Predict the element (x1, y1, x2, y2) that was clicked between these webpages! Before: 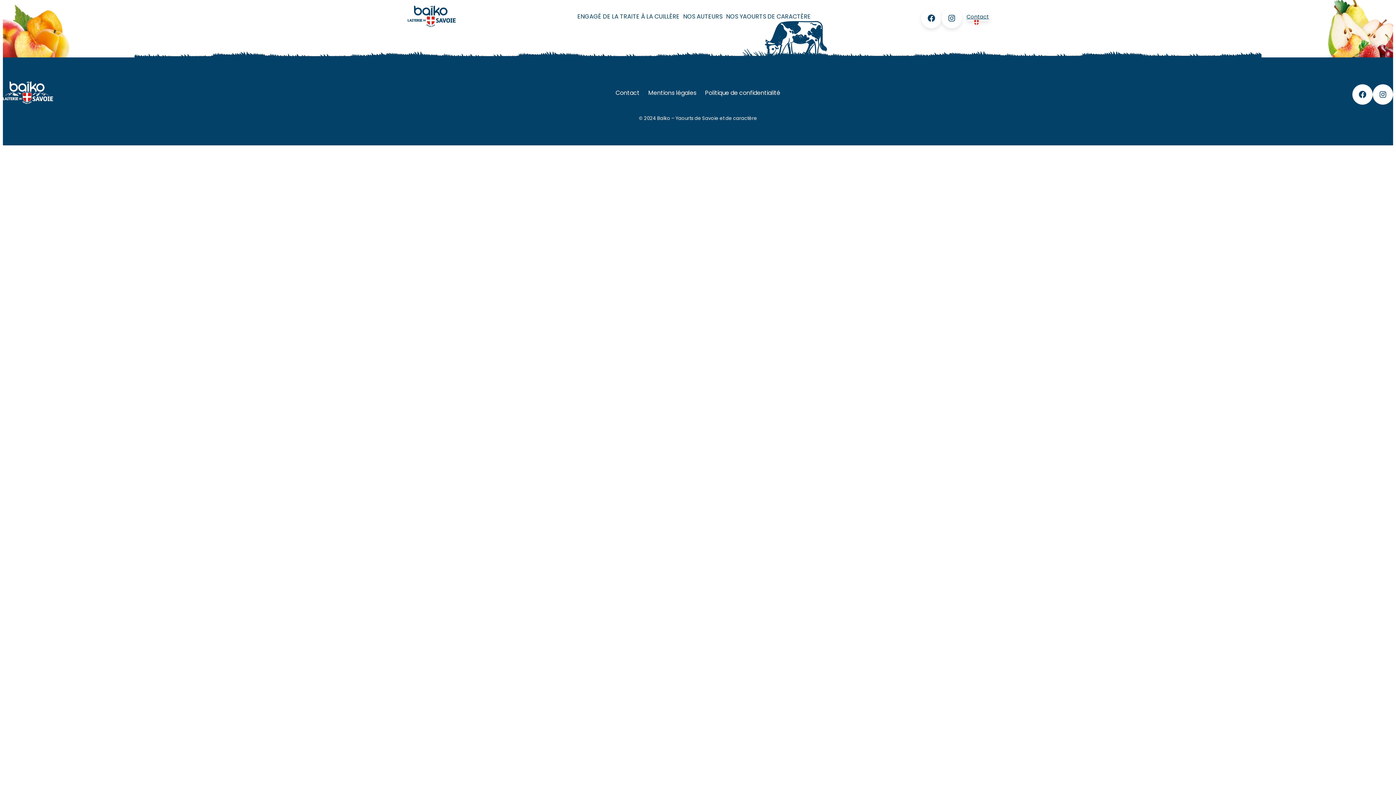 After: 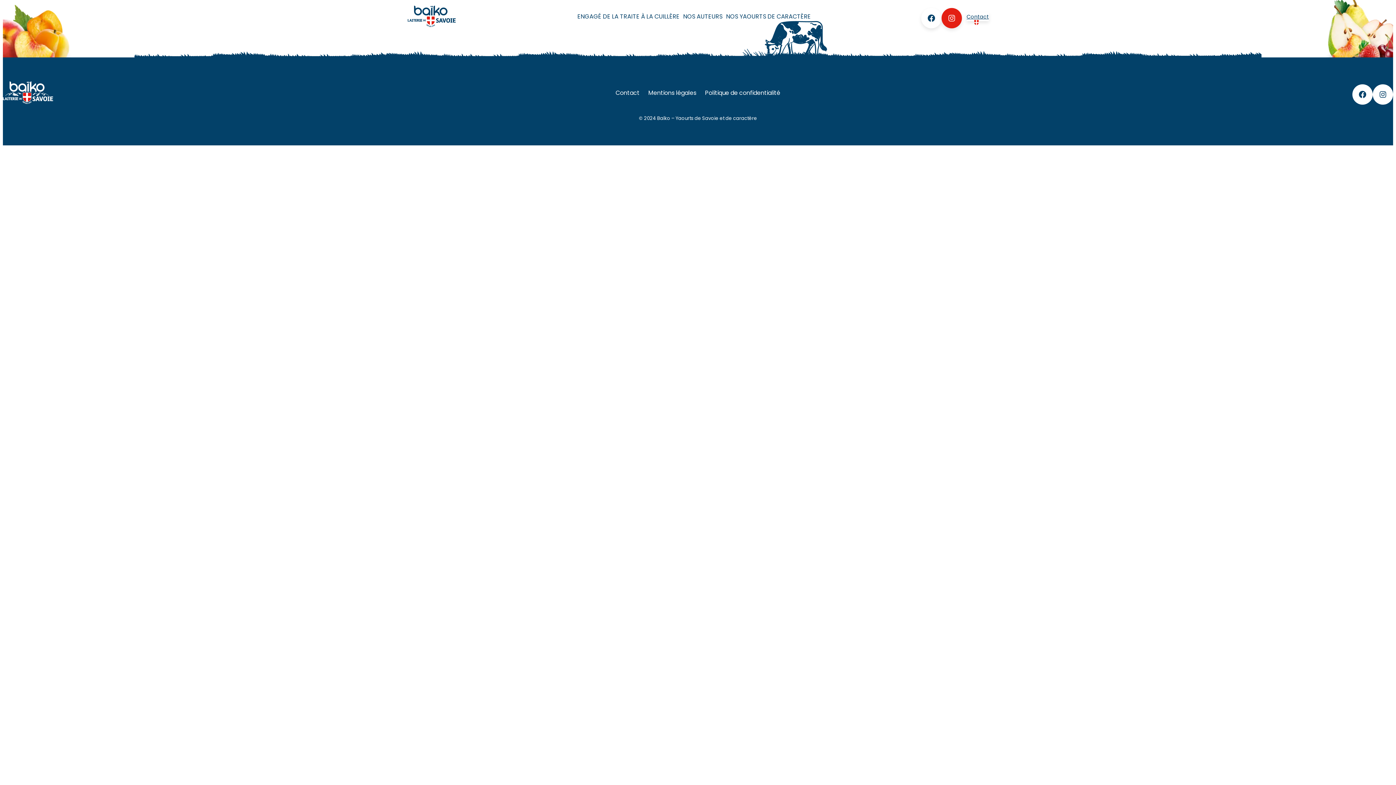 Action: label: Instagram bbox: (941, 8, 962, 28)